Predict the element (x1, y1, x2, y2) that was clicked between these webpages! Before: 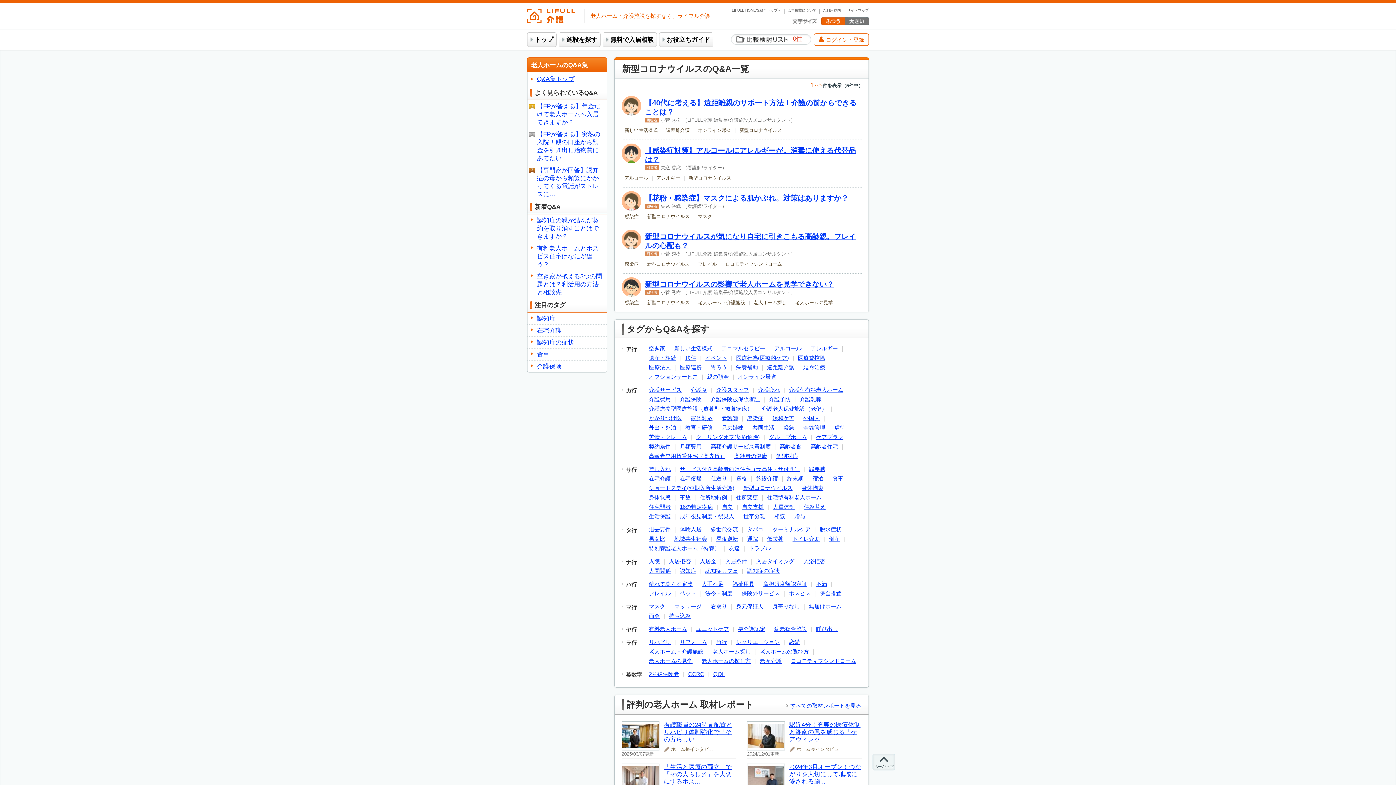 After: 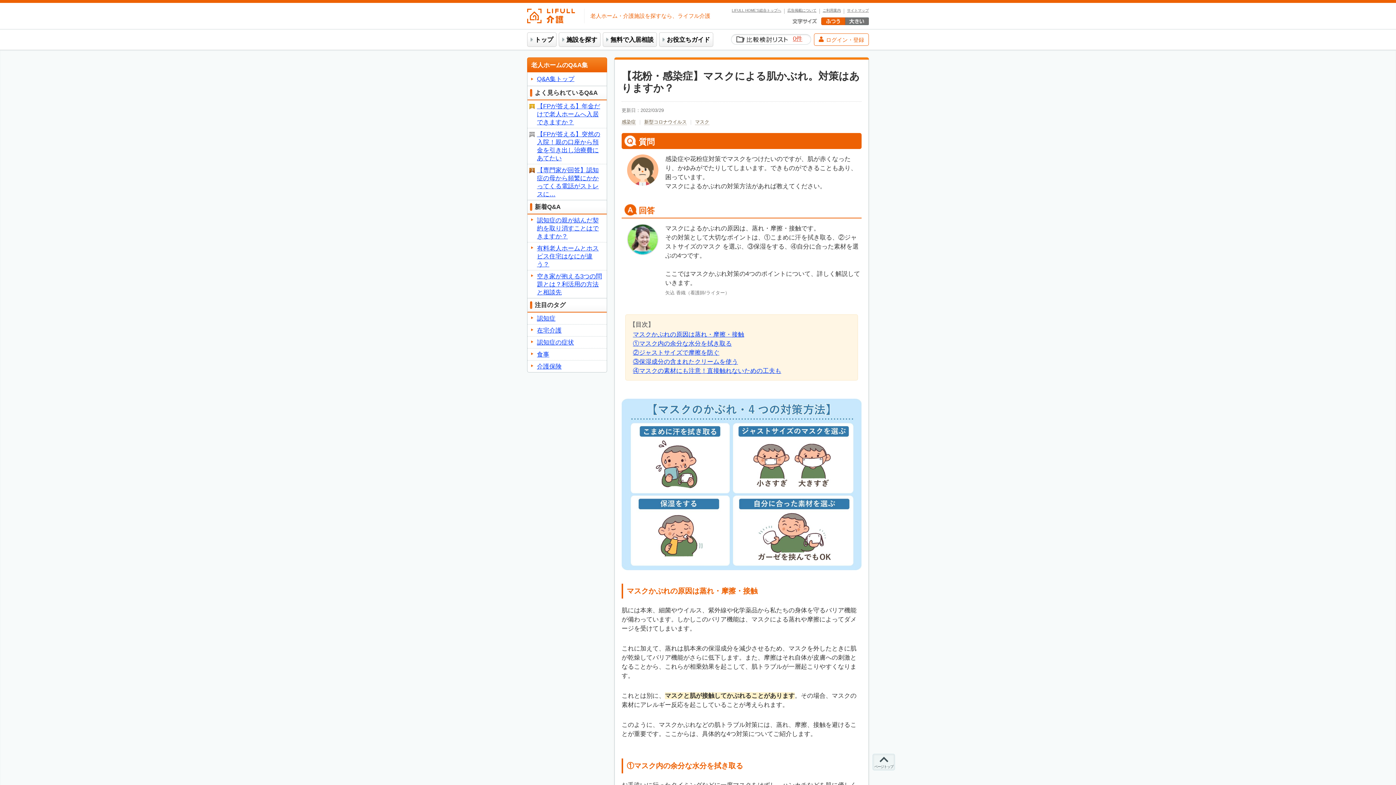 Action: label: 【花粉・感染症】マスクによる肌かぶれ。対策はありますか？ bbox: (645, 193, 848, 202)